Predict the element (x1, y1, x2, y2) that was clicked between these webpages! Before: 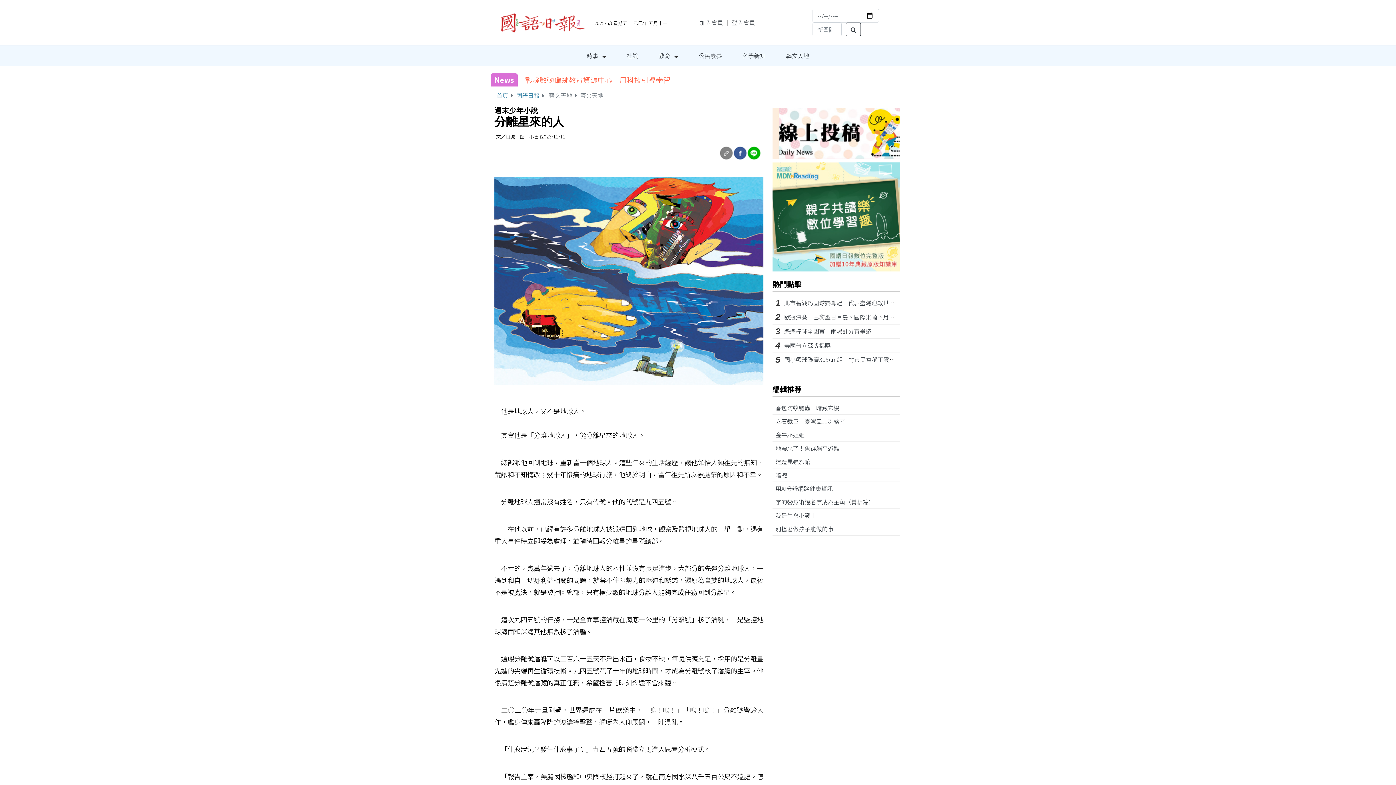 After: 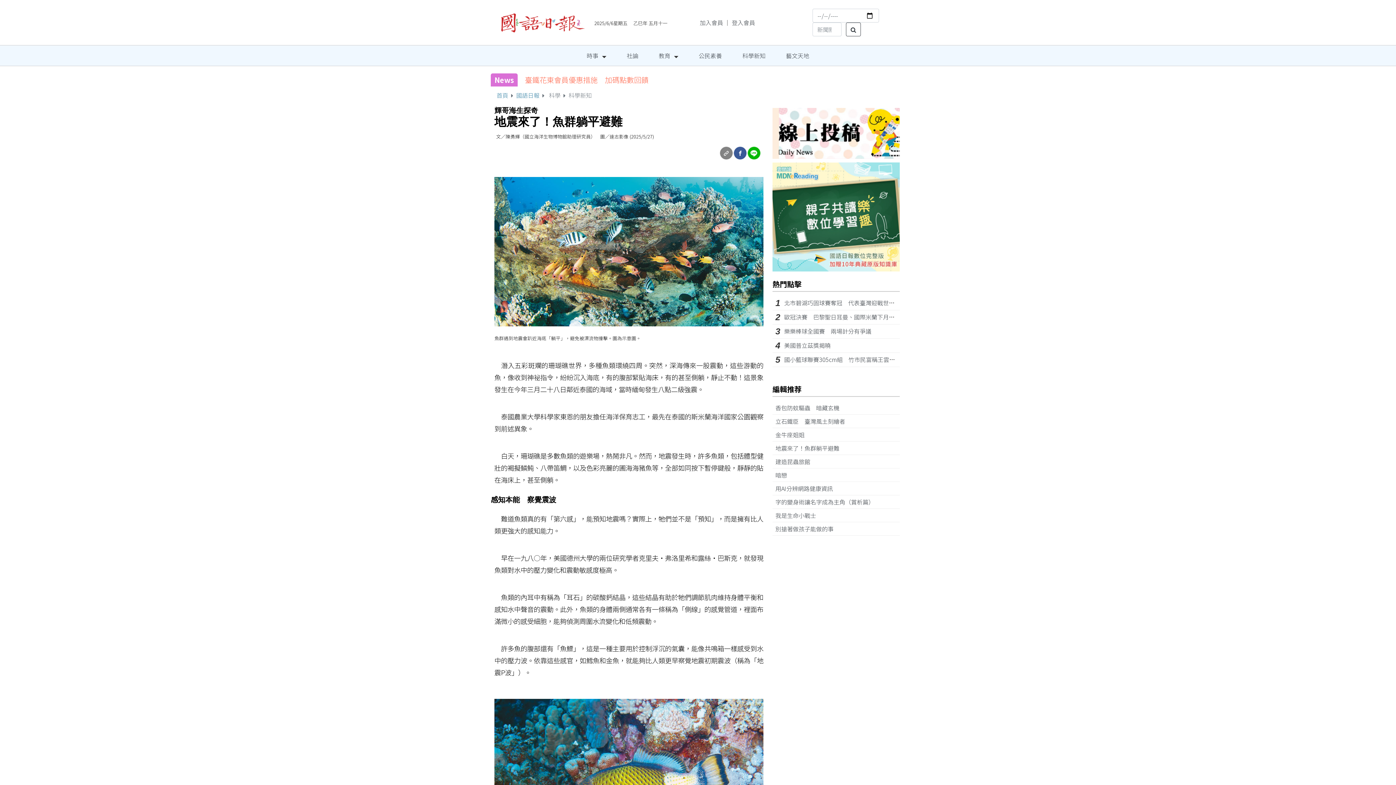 Action: label: 地震來了！魚群躺平避難　 bbox: (775, 444, 845, 452)